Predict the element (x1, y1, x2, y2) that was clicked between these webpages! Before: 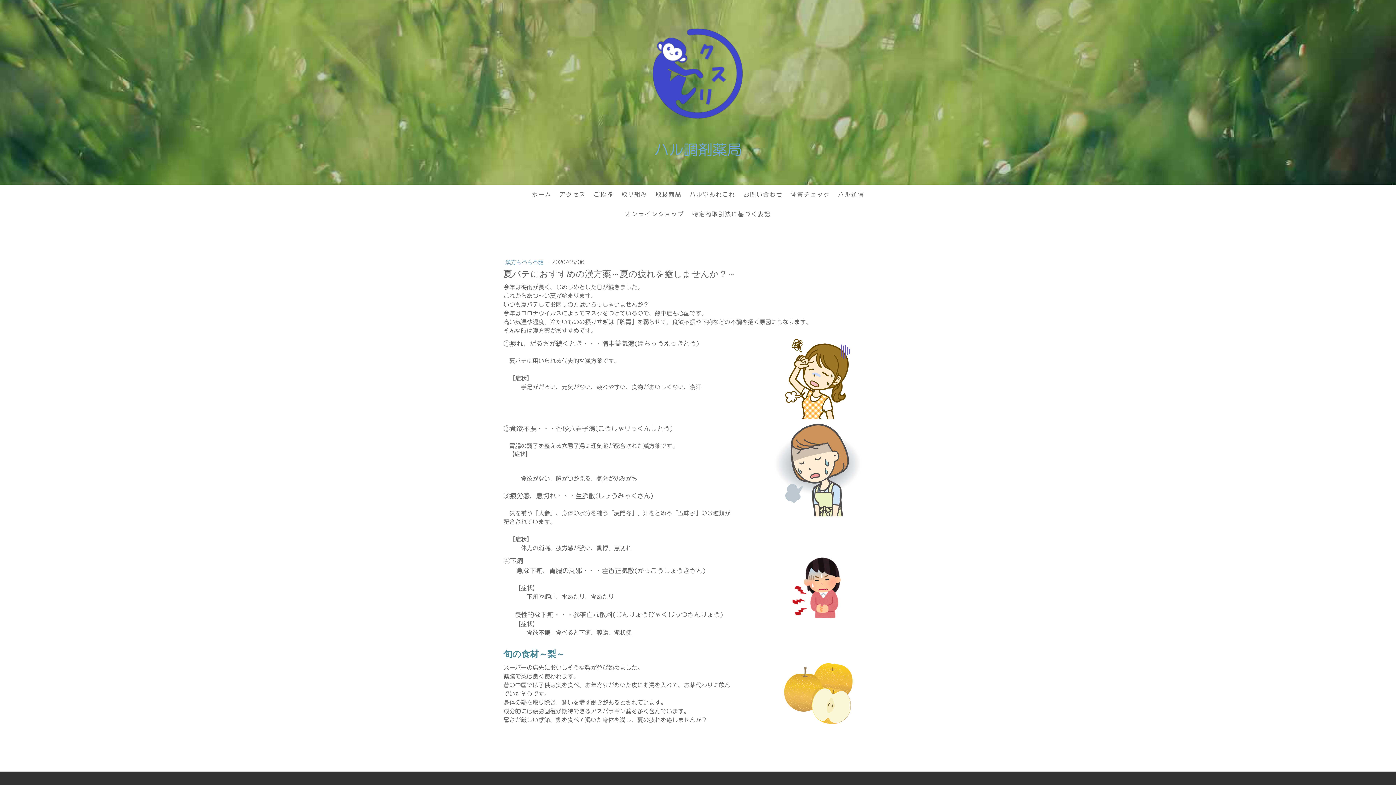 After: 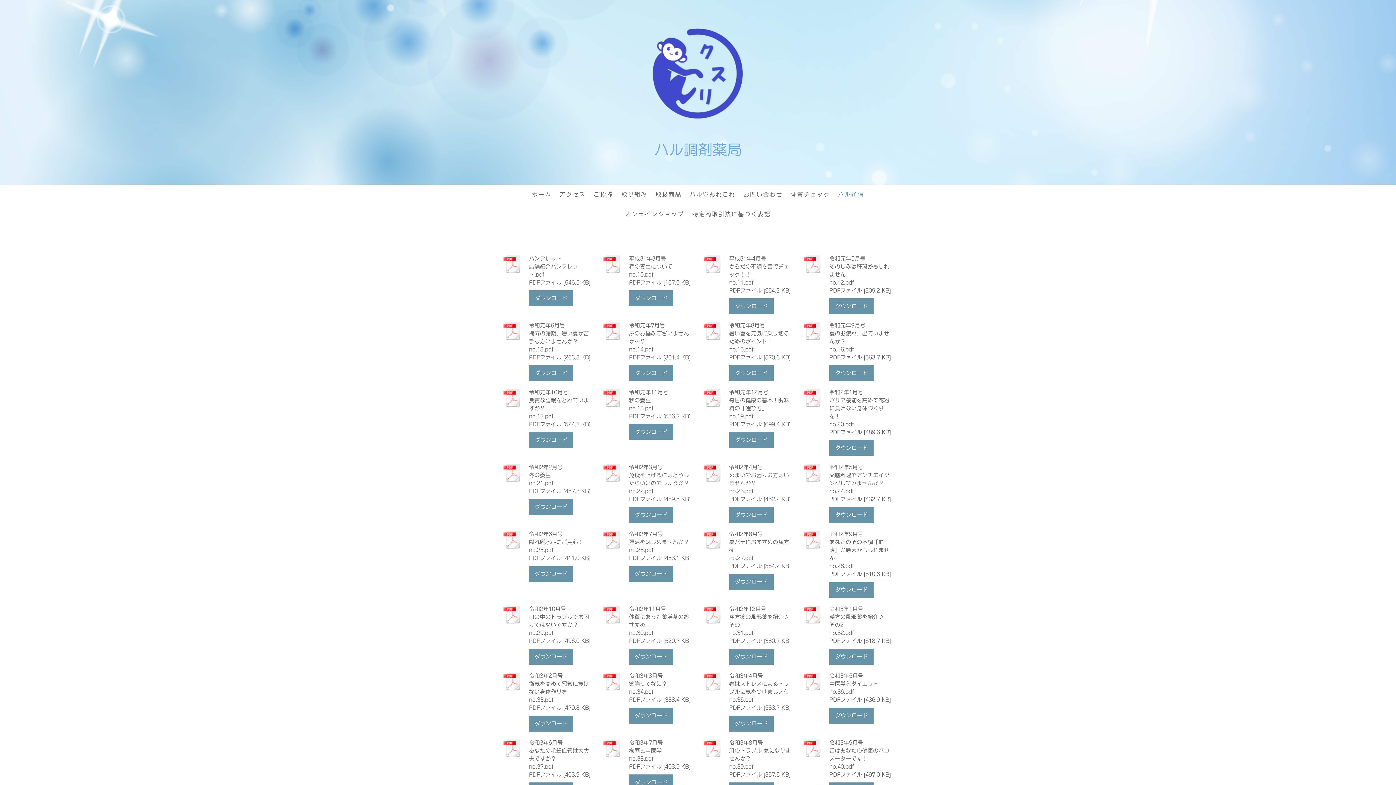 Action: bbox: (834, 186, 868, 202) label: ハル通信